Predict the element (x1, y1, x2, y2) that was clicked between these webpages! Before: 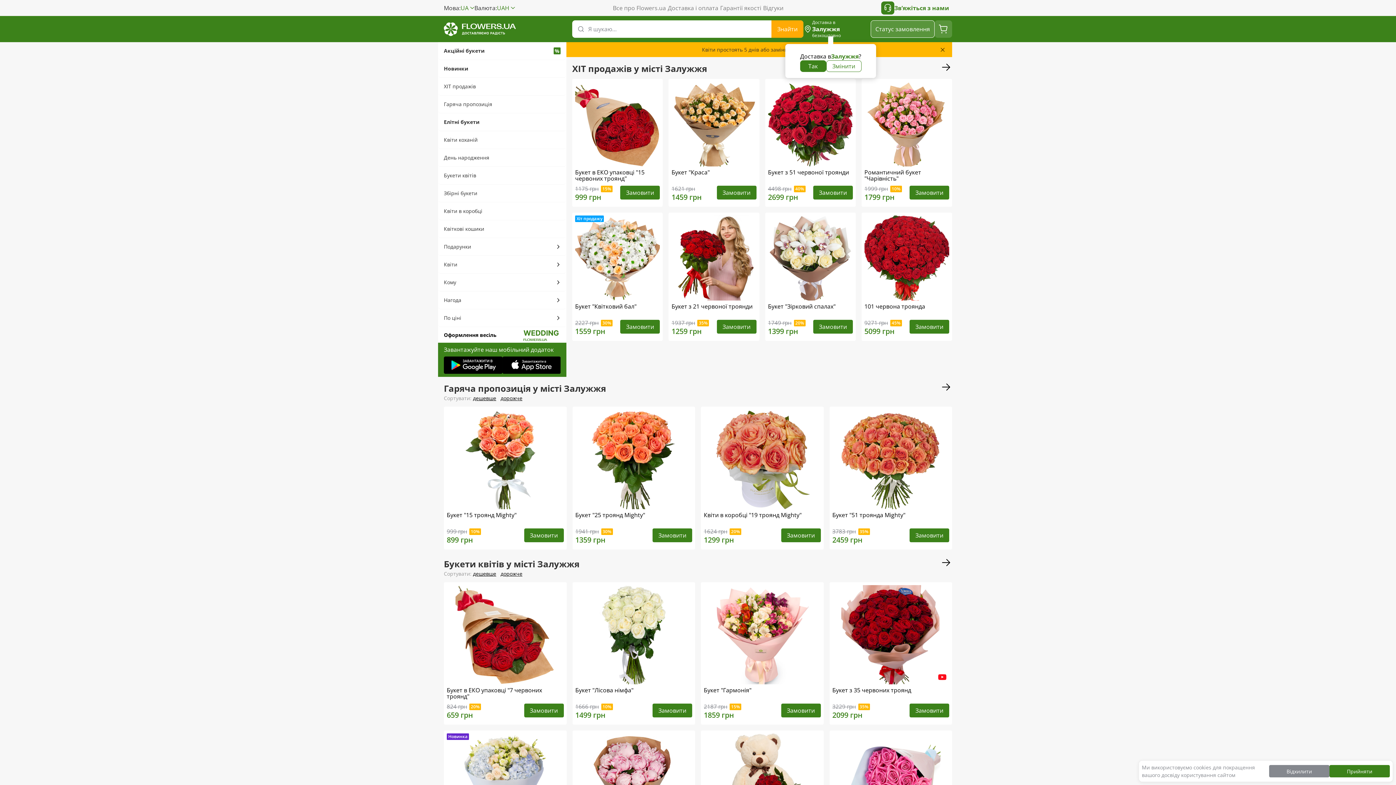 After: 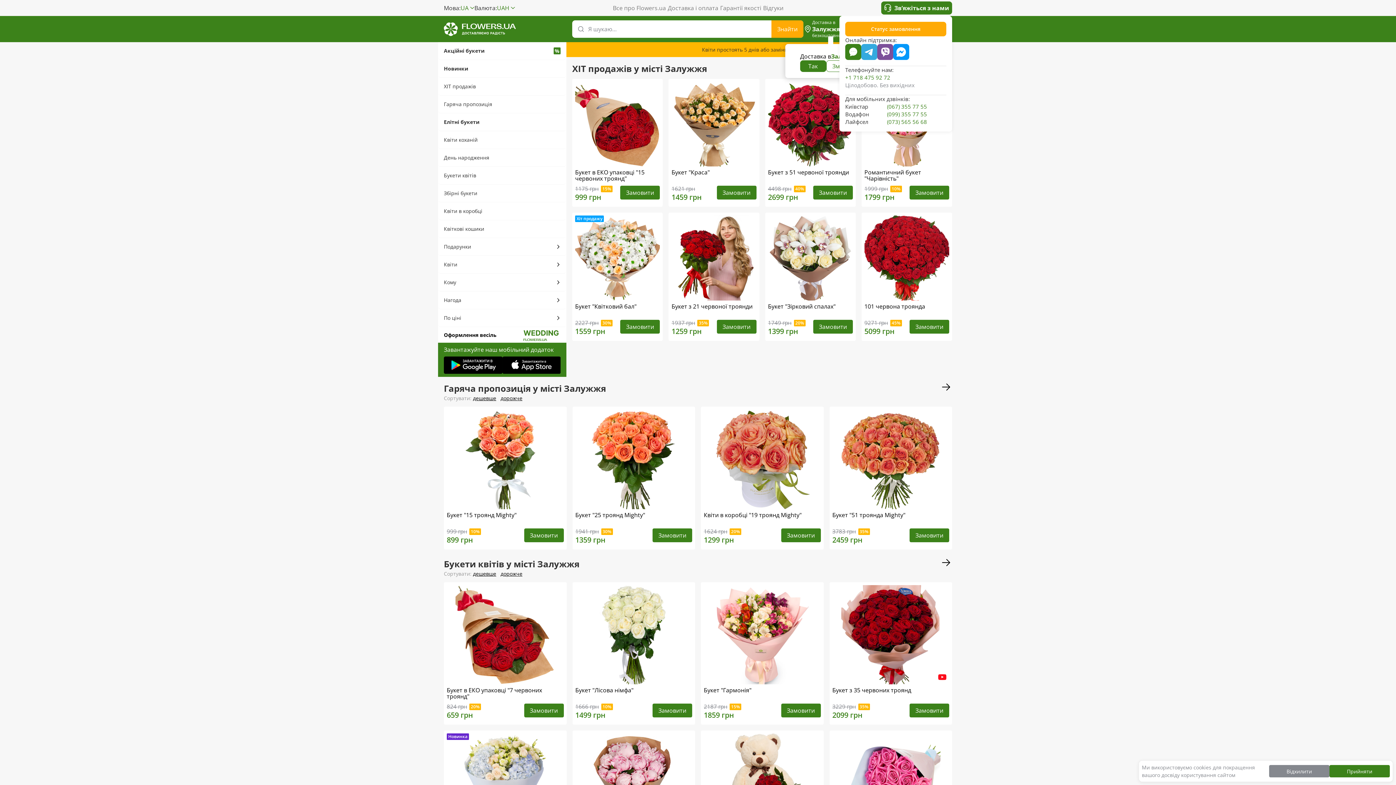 Action: bbox: (881, 1, 952, 14) label: Зв’яжіться з нами